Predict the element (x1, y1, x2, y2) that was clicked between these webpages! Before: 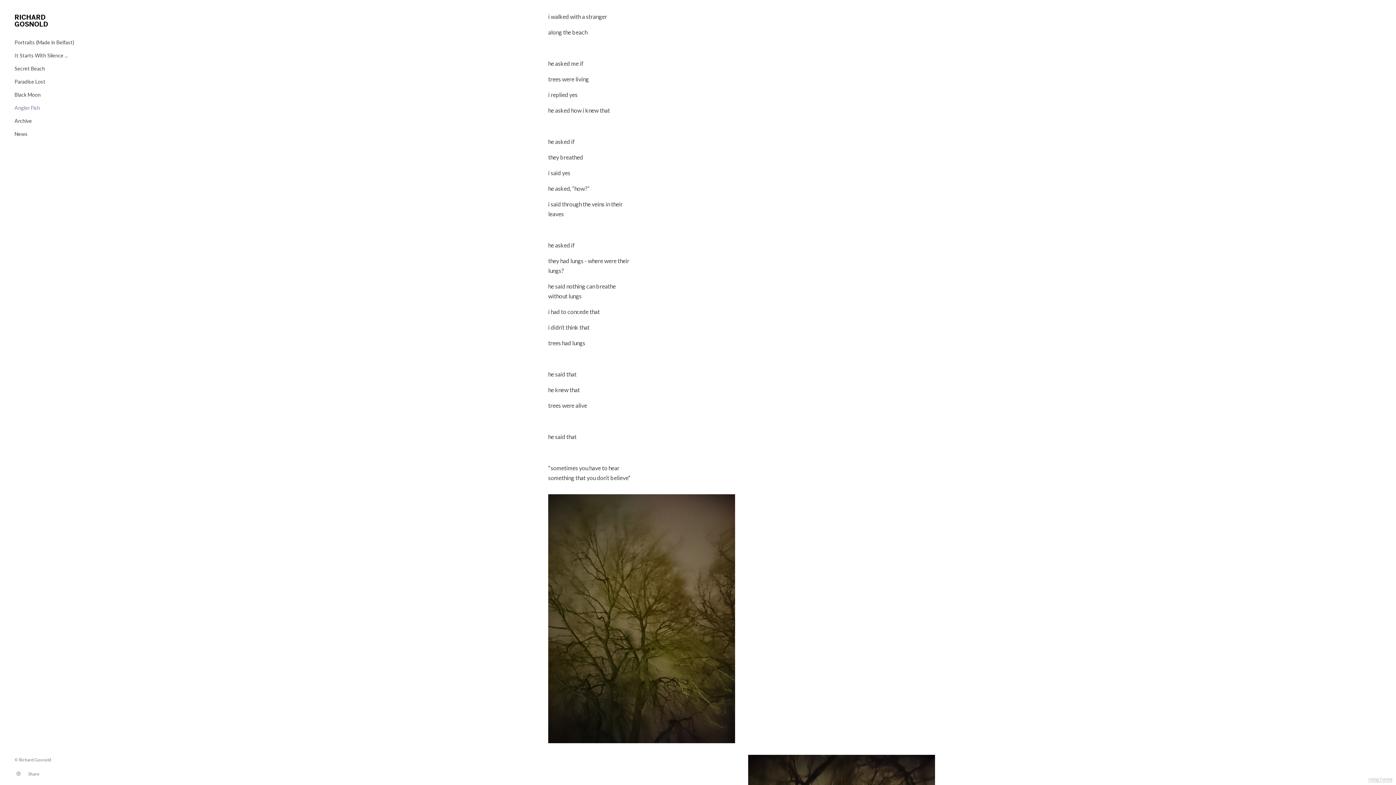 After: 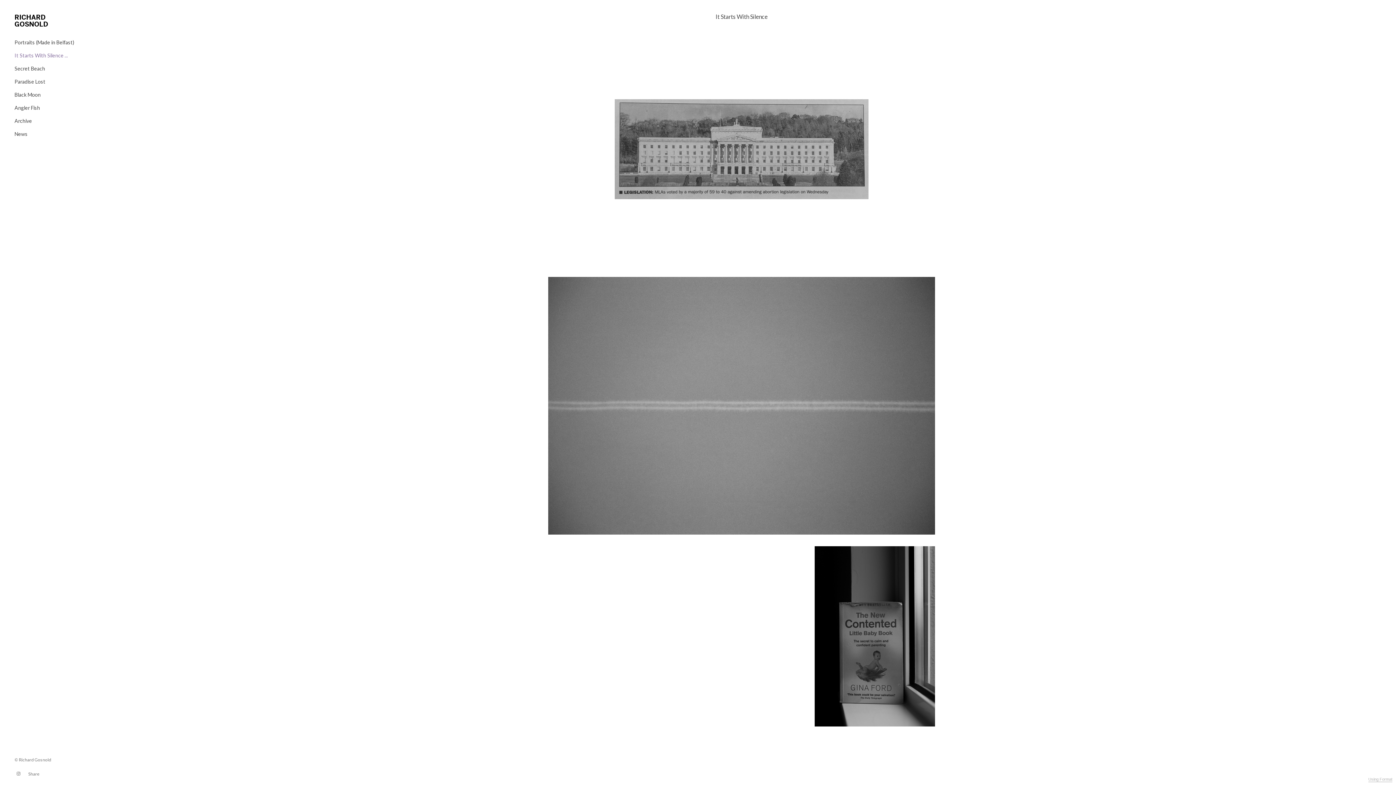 Action: bbox: (14, 53, 68, 58) label: It Starts With Silence ...